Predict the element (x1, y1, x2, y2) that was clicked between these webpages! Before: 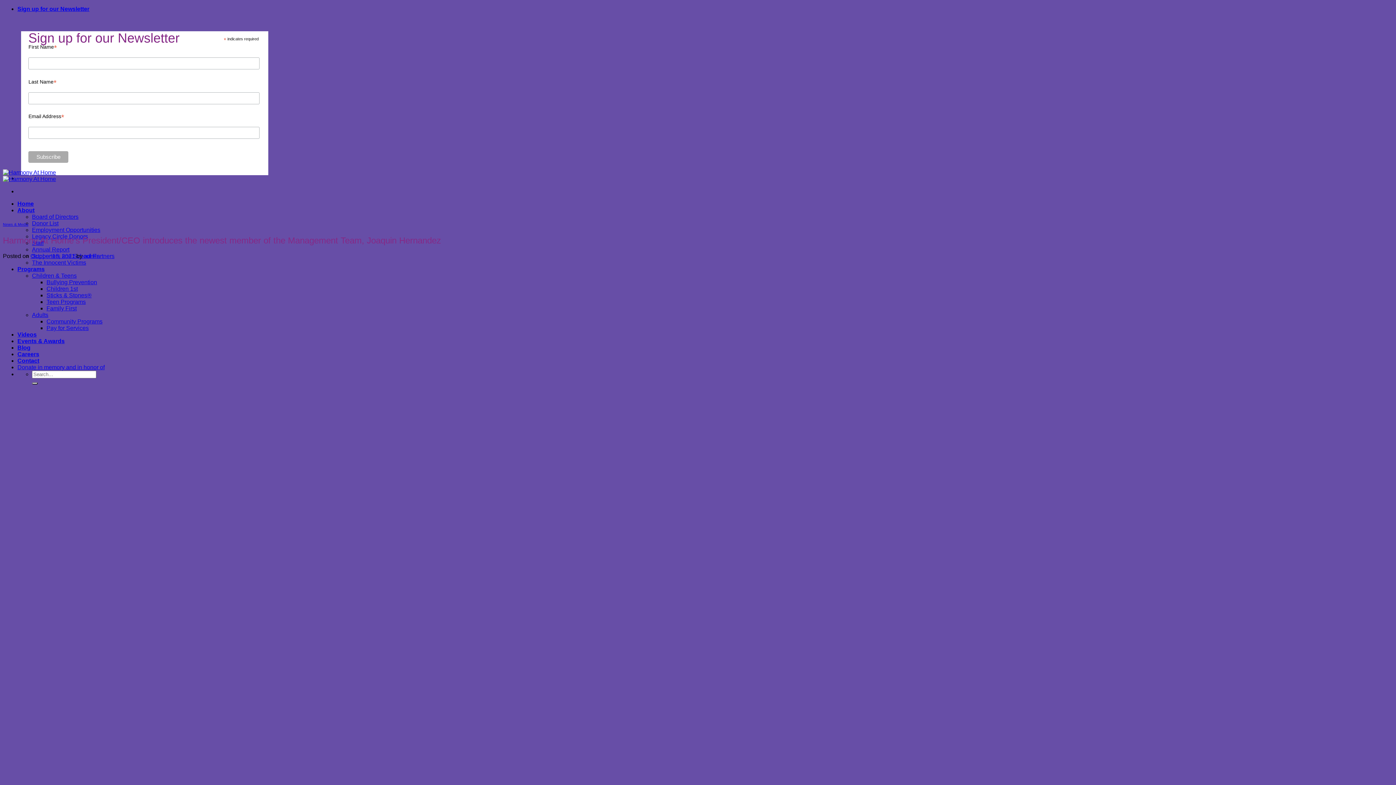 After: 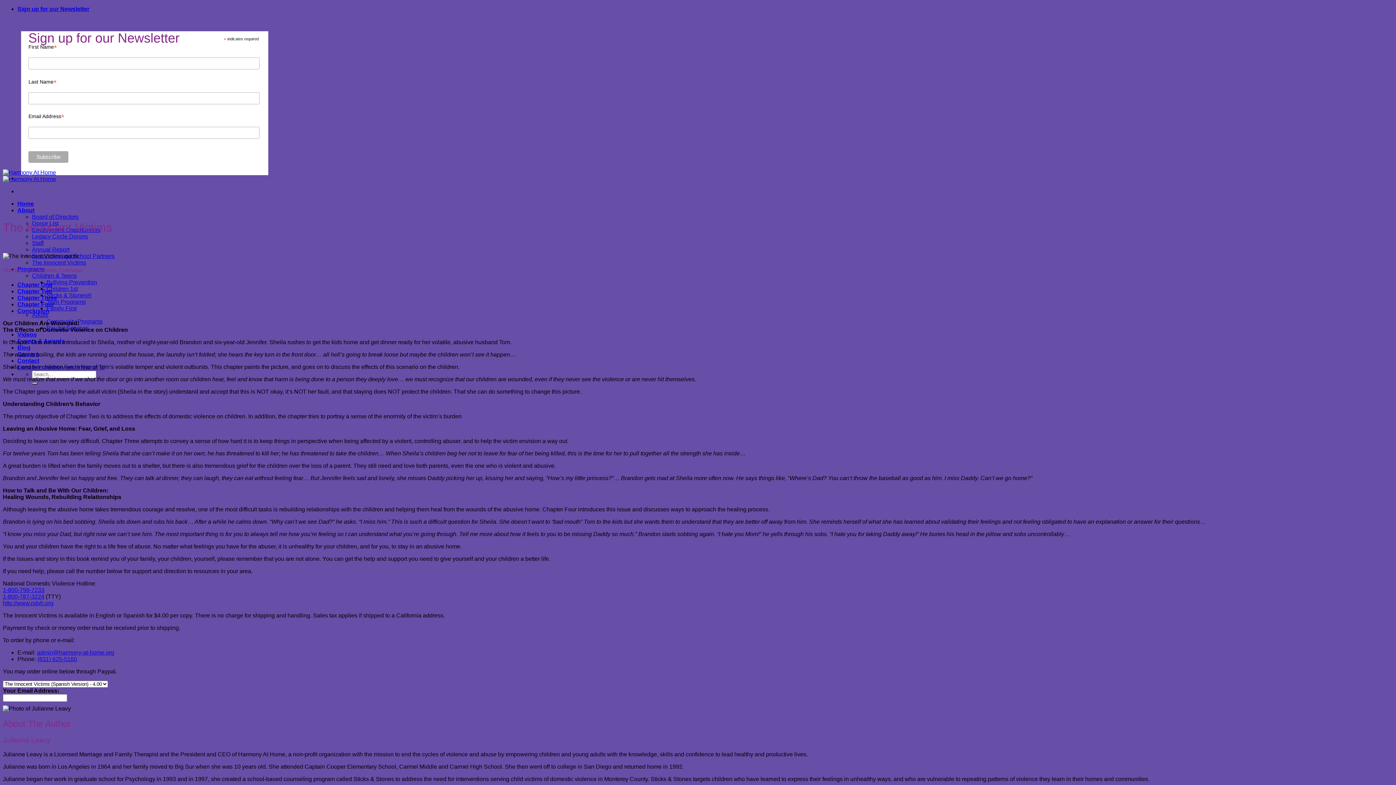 Action: bbox: (32, 259, 86, 265) label: The Innocent Victims